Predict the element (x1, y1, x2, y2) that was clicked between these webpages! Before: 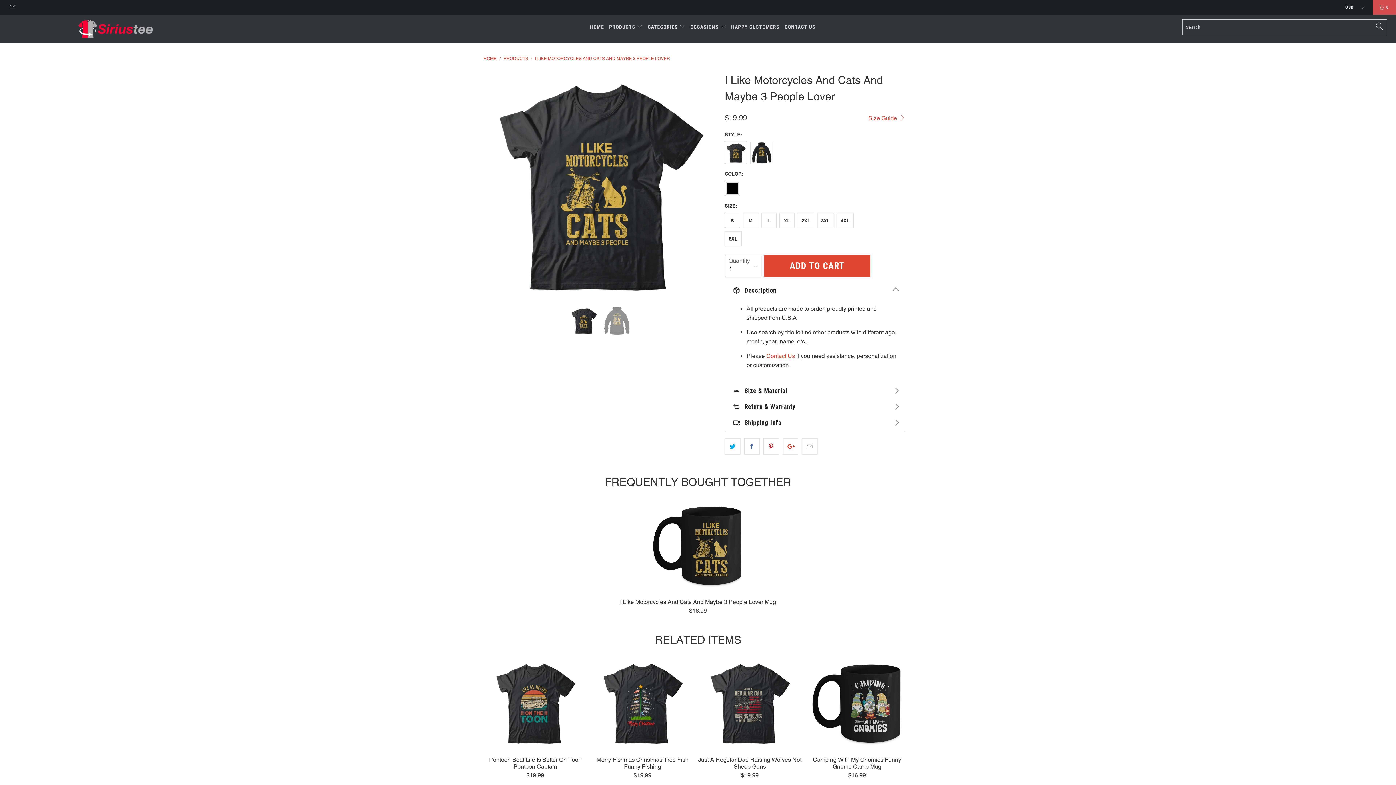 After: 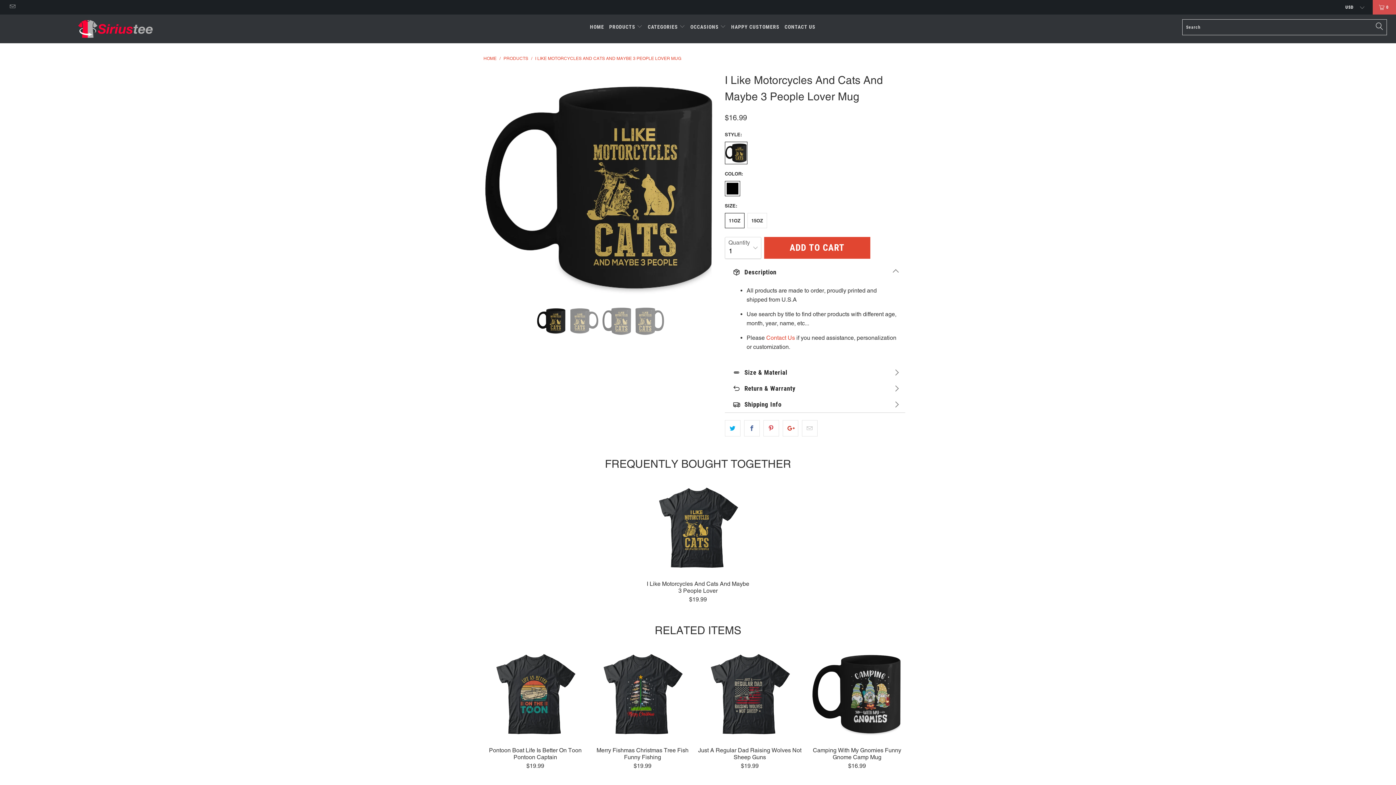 Action: bbox: (483, 598, 912, 614) label: I Like Motorcycles And Cats And Maybe 3 People Lover Mug
$16.99